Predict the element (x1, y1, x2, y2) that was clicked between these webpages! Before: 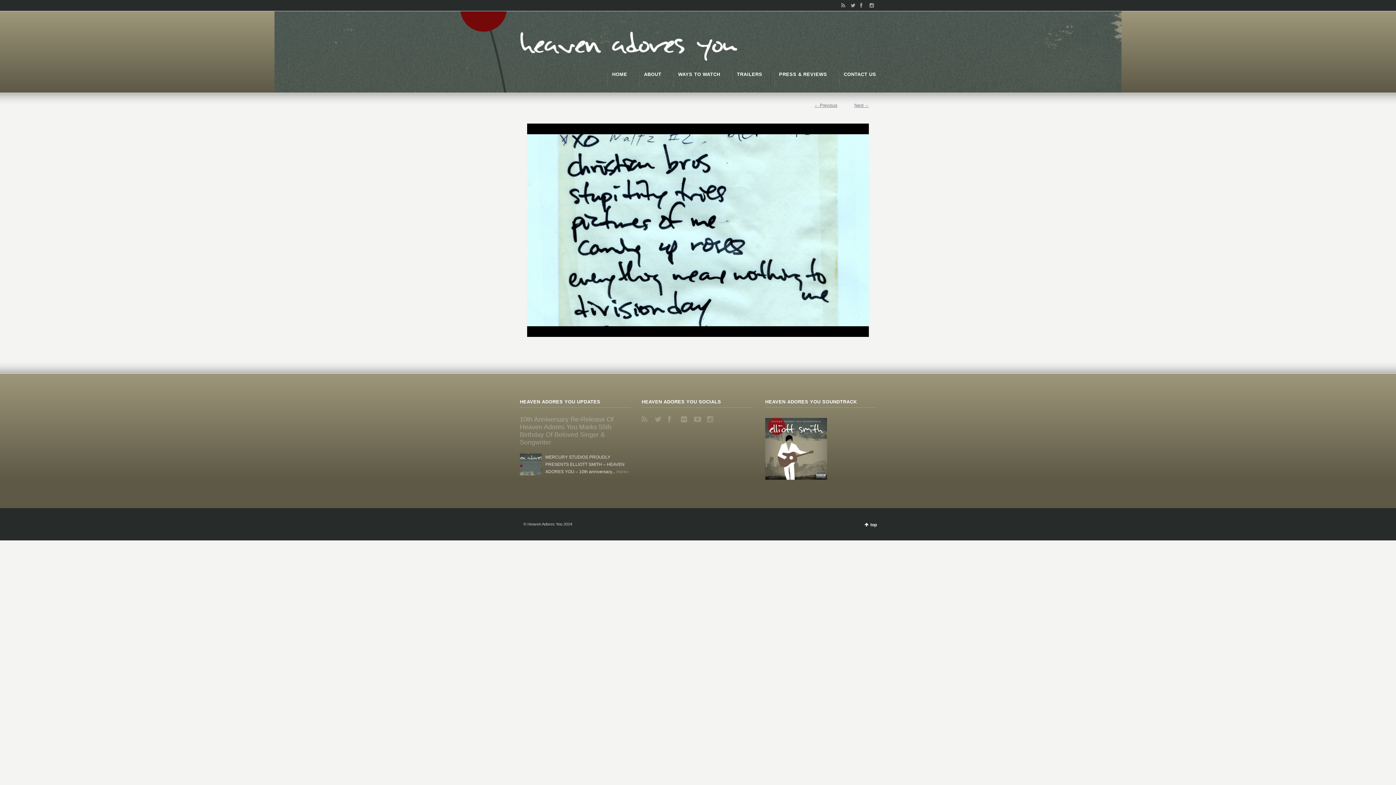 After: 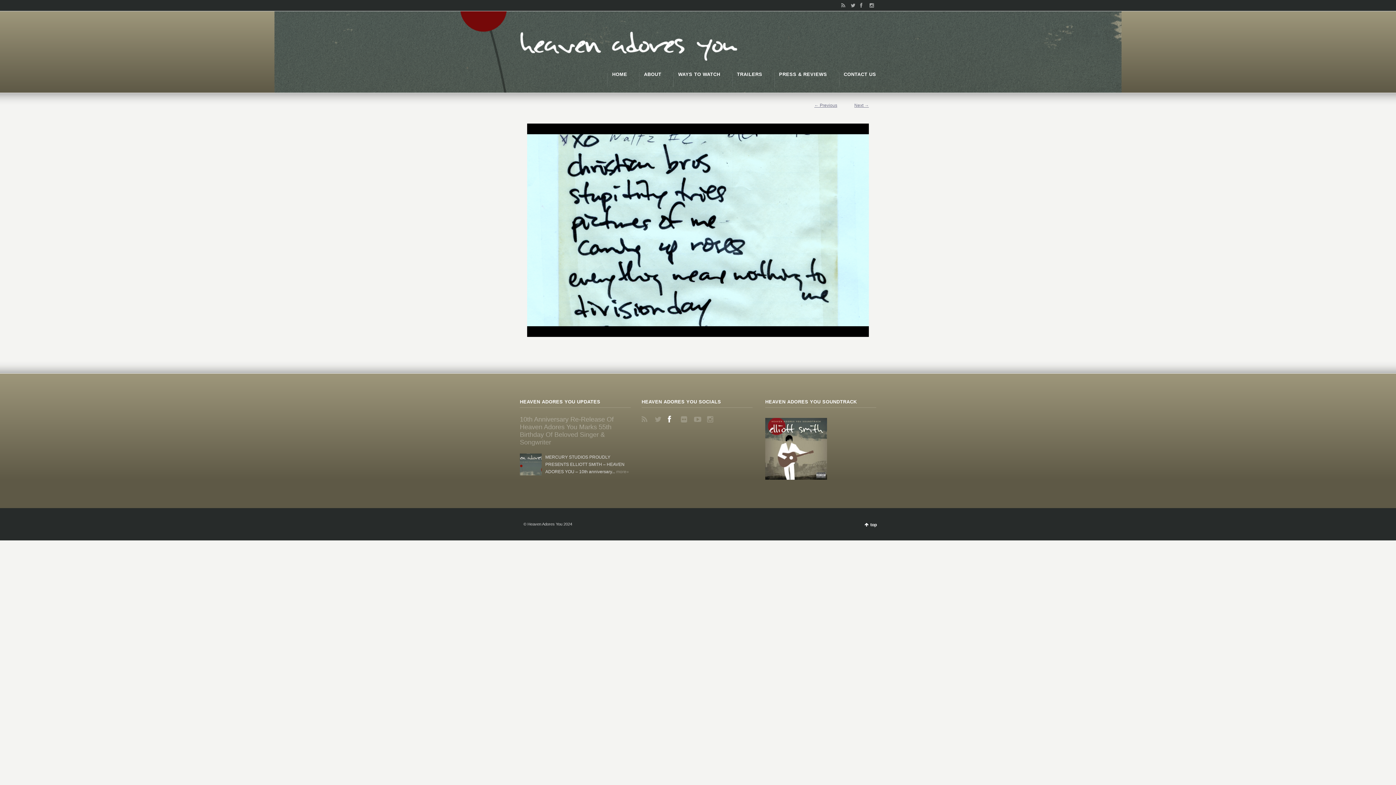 Action: label: Facebook bbox: (668, 416, 676, 423)